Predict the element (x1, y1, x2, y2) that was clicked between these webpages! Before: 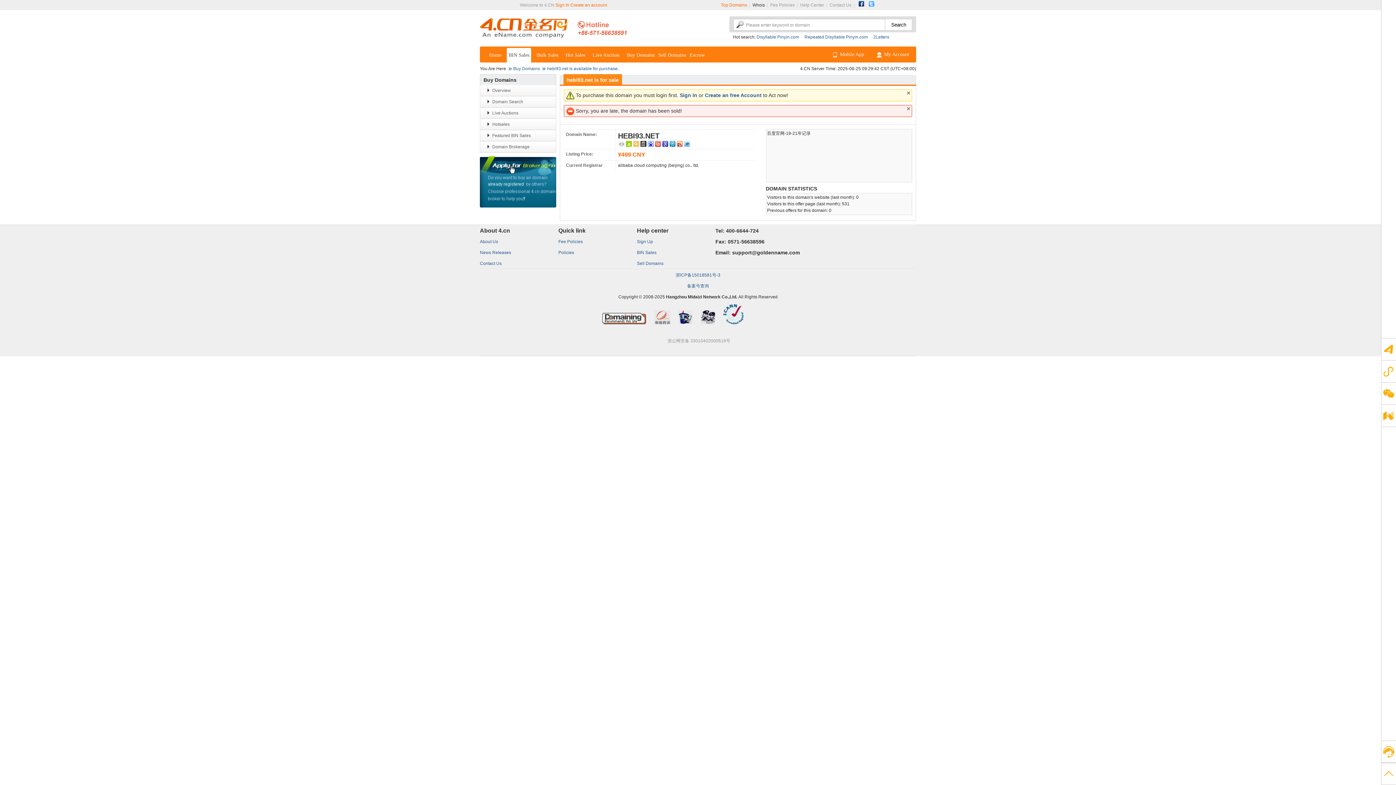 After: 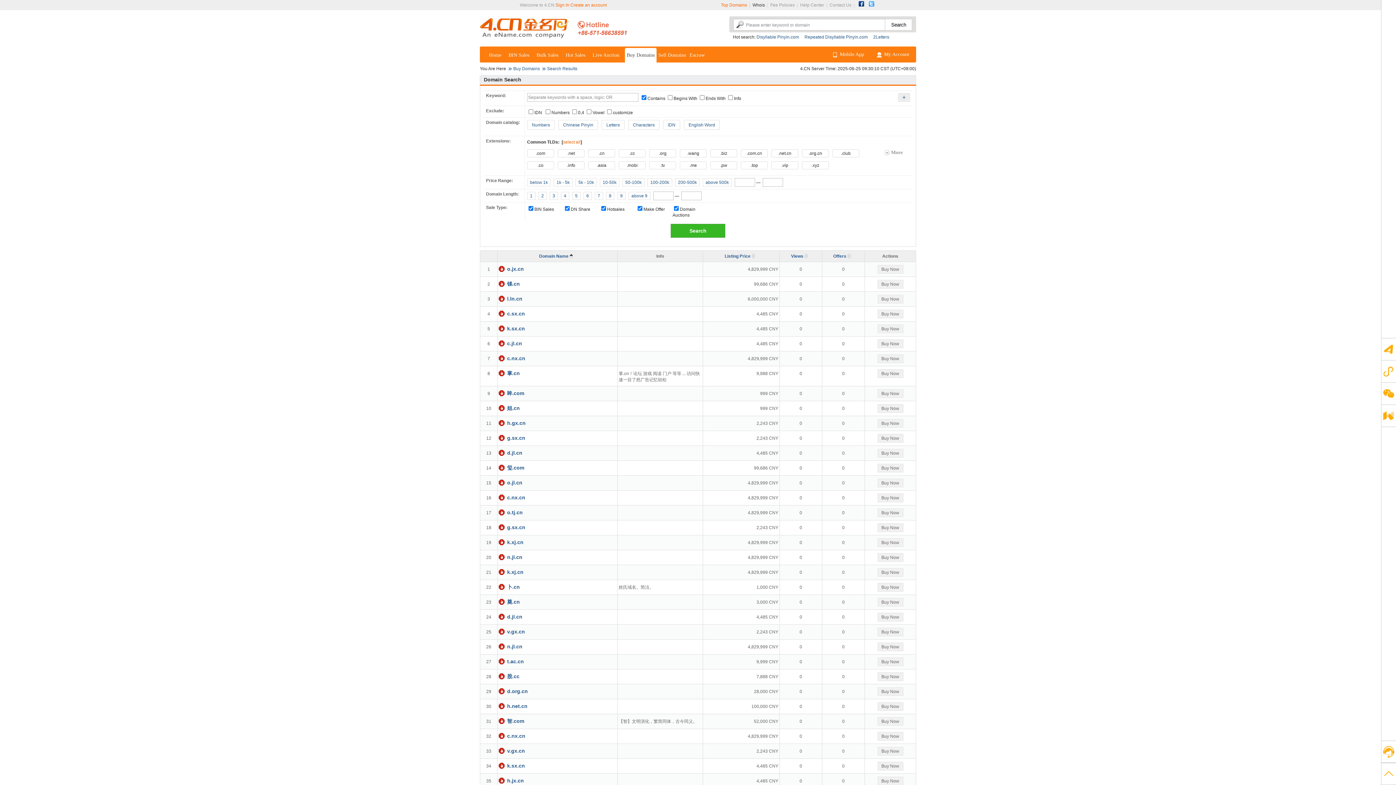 Action: bbox: (492, 96, 523, 107) label: Domain Search